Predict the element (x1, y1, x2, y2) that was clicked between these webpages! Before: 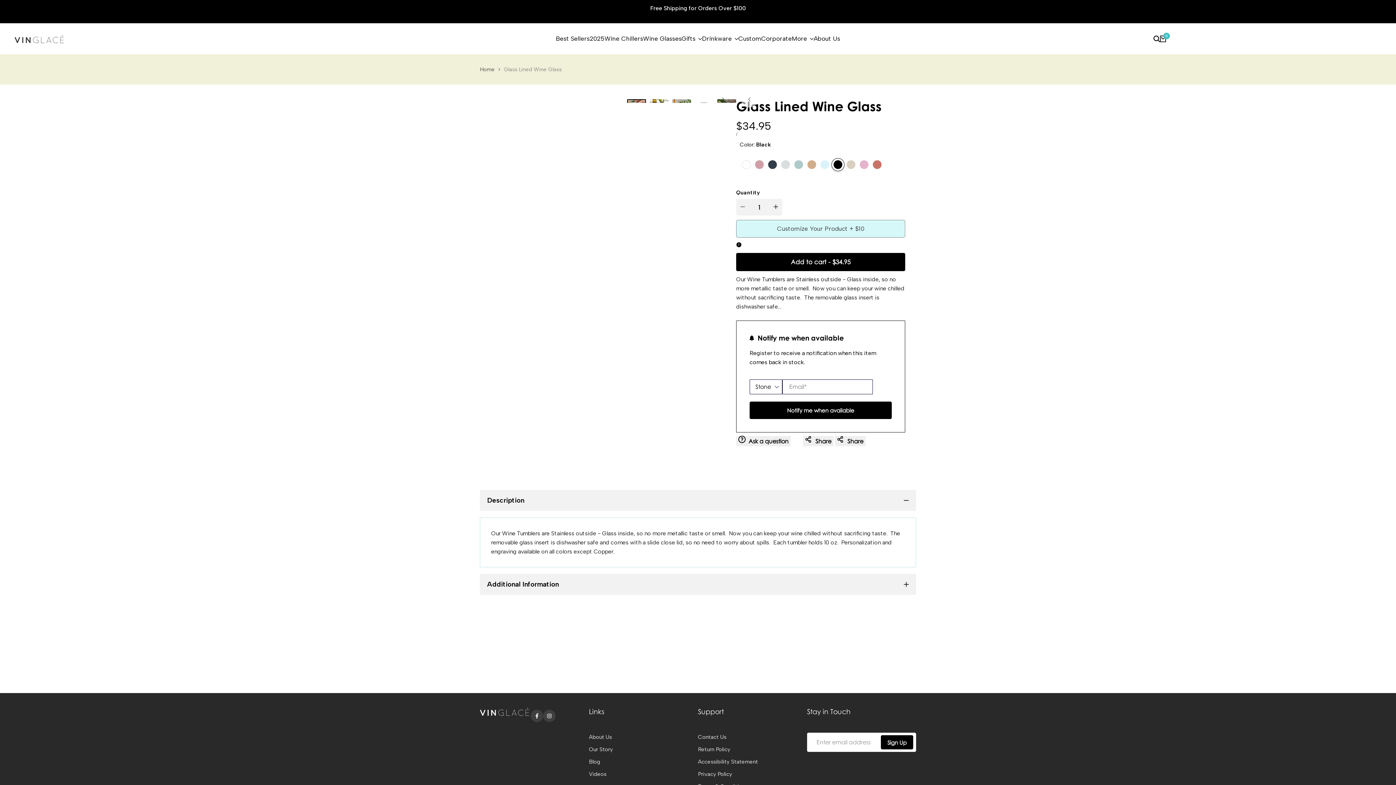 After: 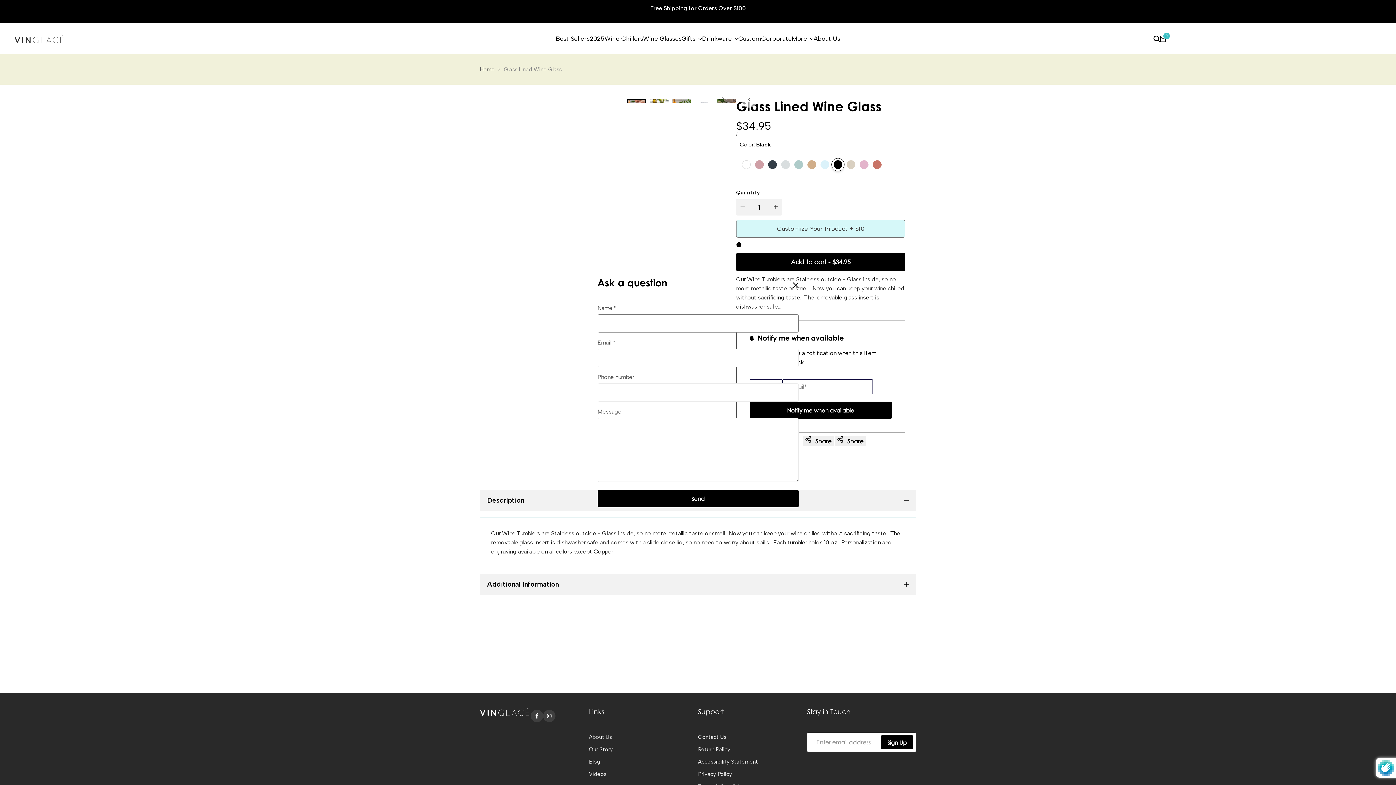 Action: bbox: (736, 436, 790, 446) label: Ask a question